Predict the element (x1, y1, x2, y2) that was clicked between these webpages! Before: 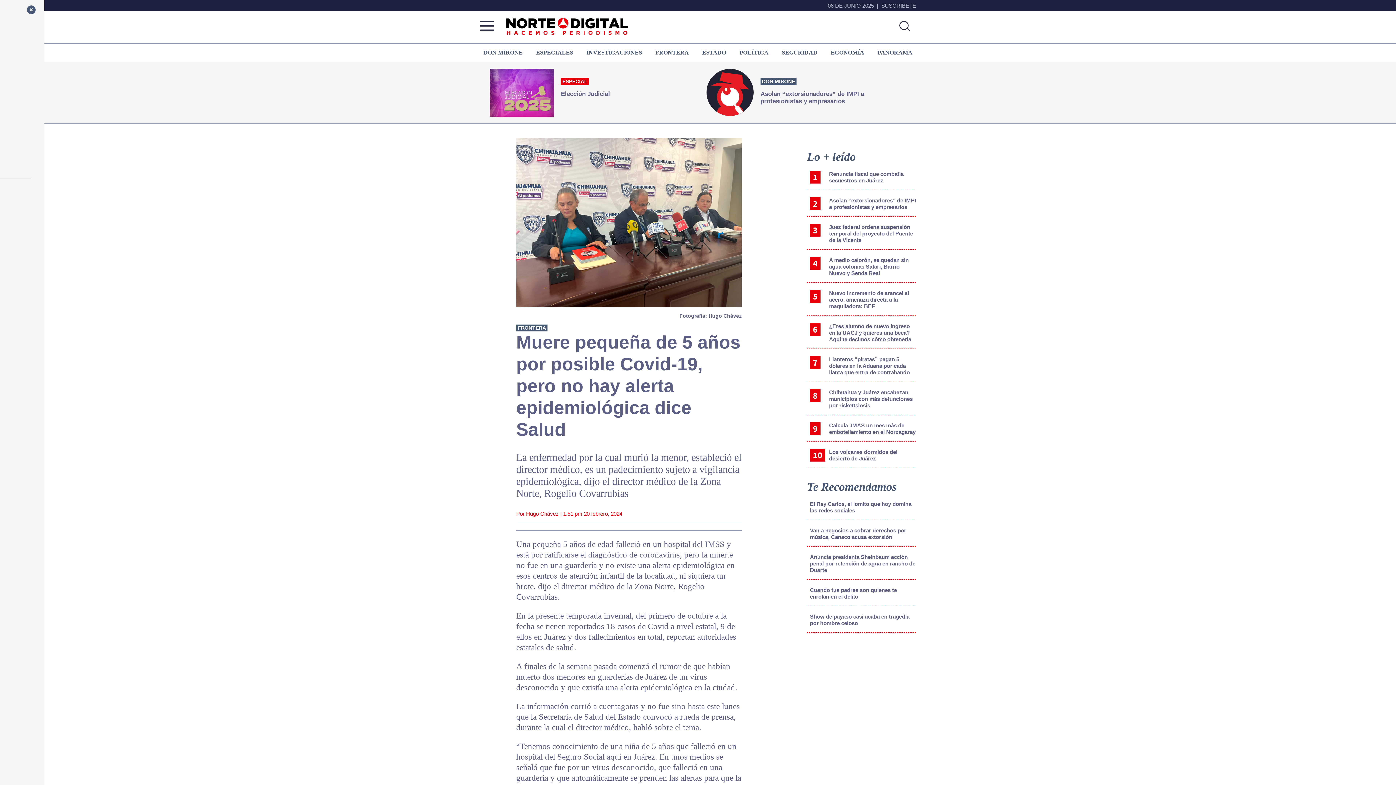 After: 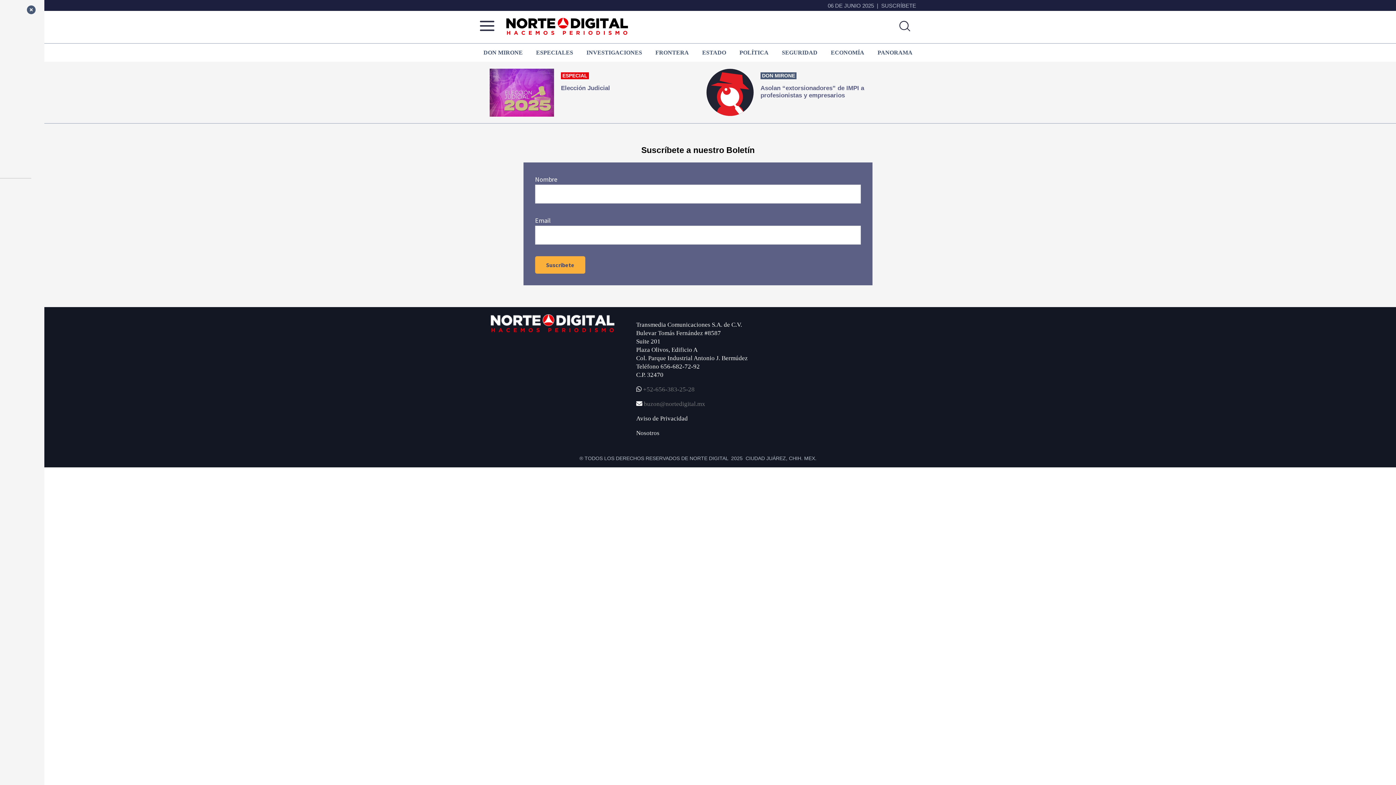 Action: label: SUSCRÍBETE bbox: (881, 1, 916, 9)